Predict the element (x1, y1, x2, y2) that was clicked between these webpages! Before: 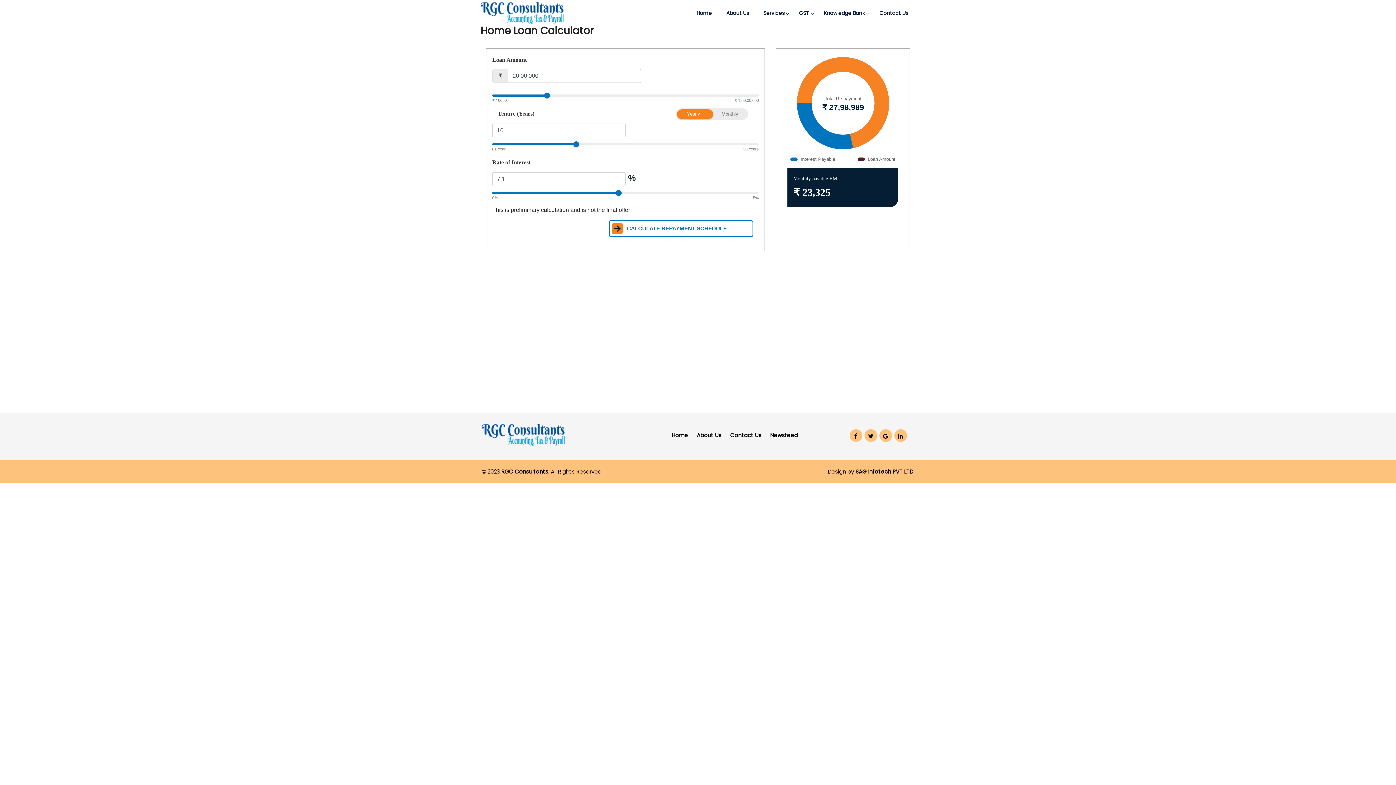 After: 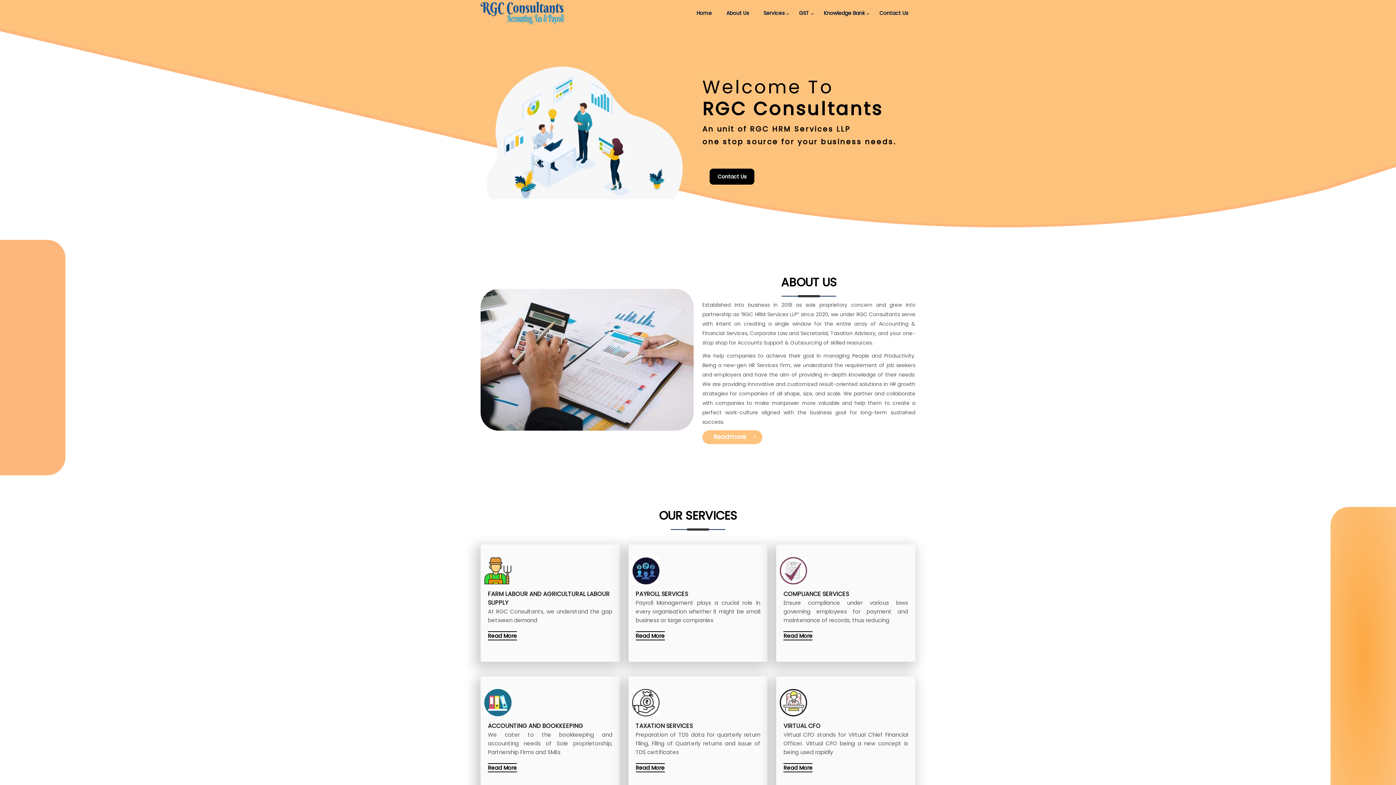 Action: bbox: (668, 428, 691, 442) label: Home